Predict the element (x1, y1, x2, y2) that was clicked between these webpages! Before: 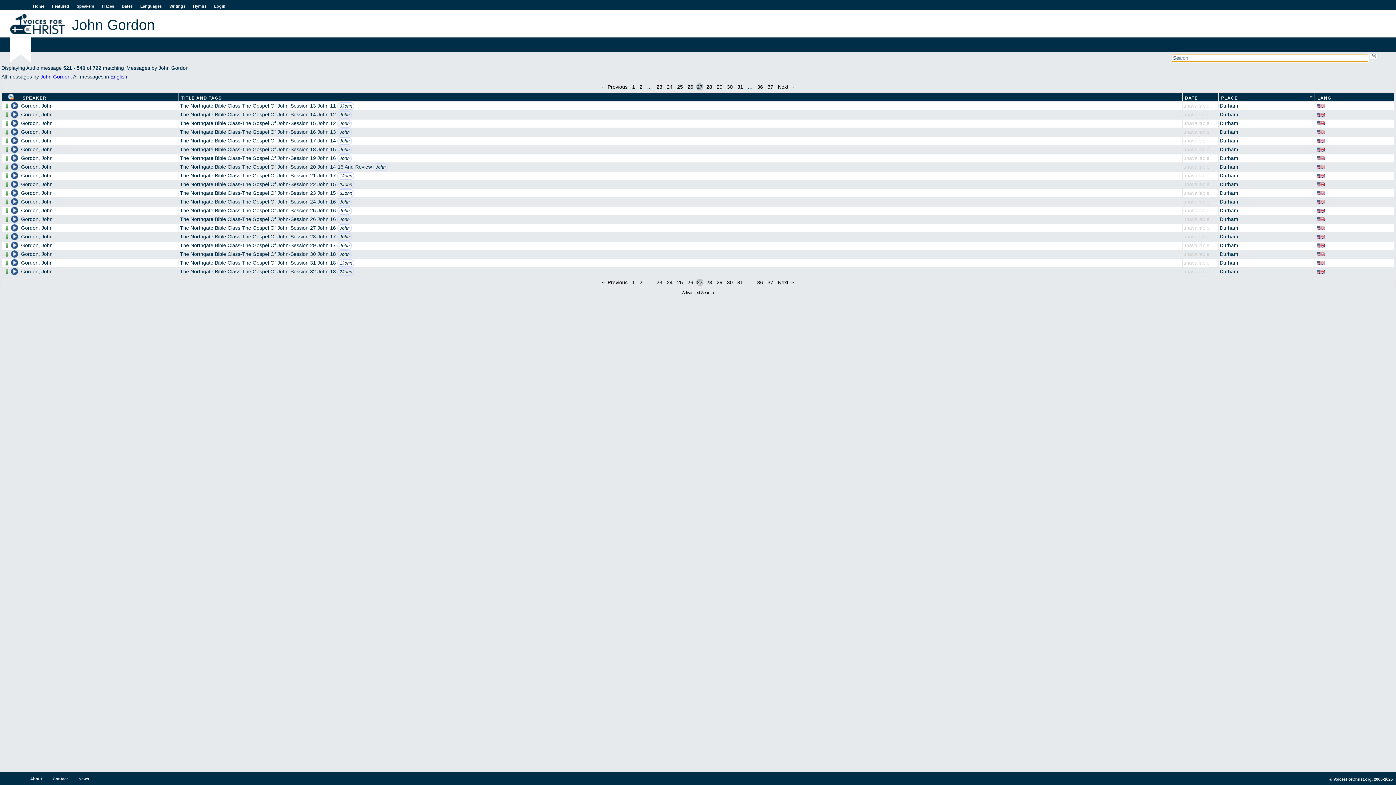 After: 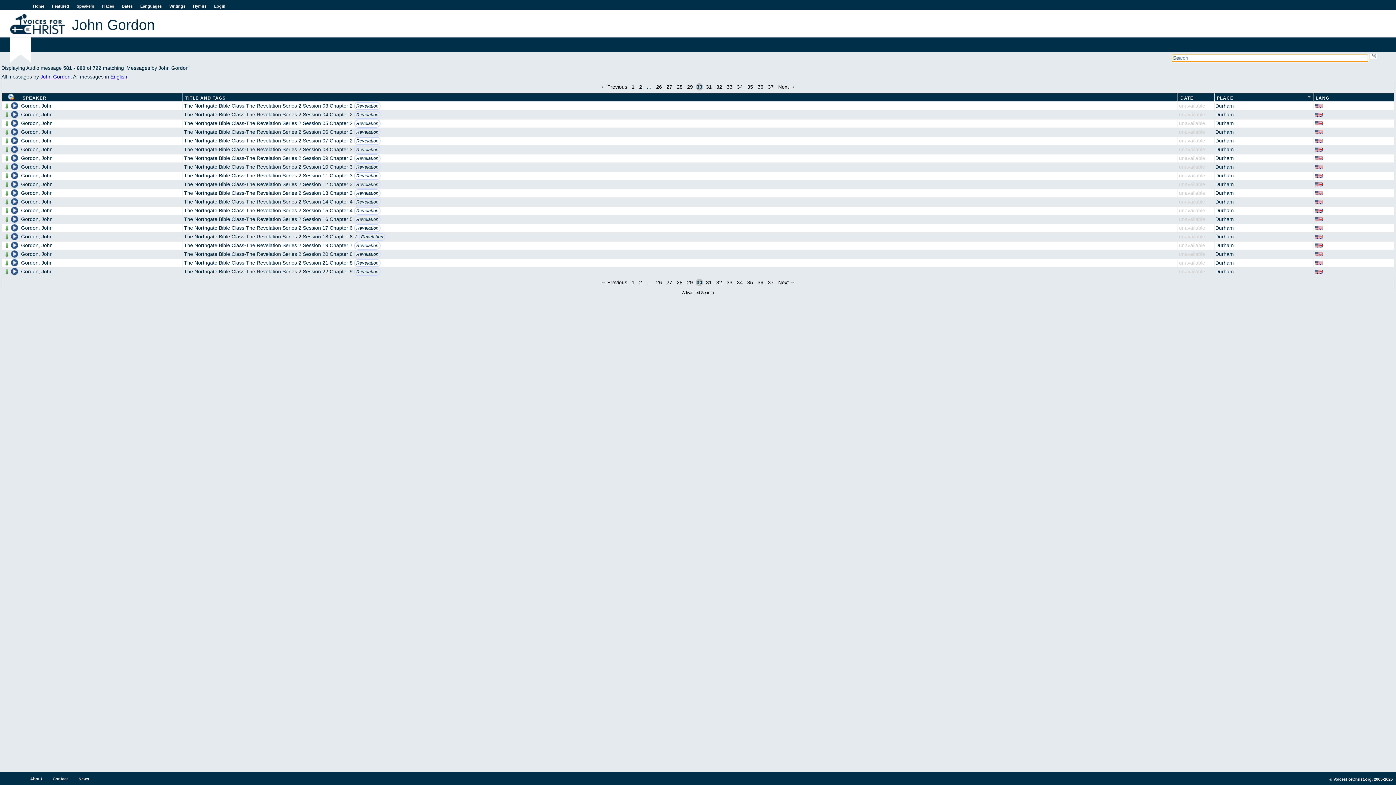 Action: label: 30 bbox: (725, 82, 734, 90)